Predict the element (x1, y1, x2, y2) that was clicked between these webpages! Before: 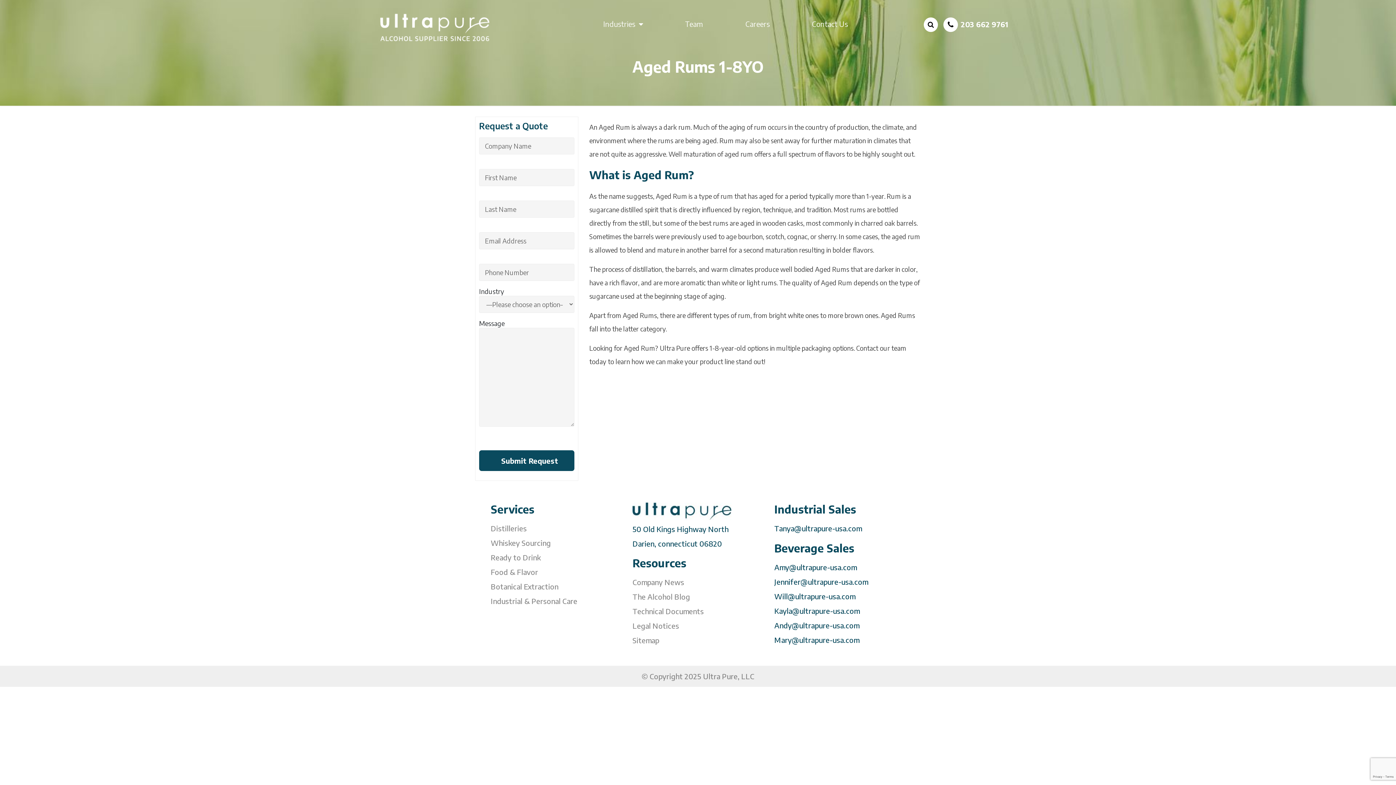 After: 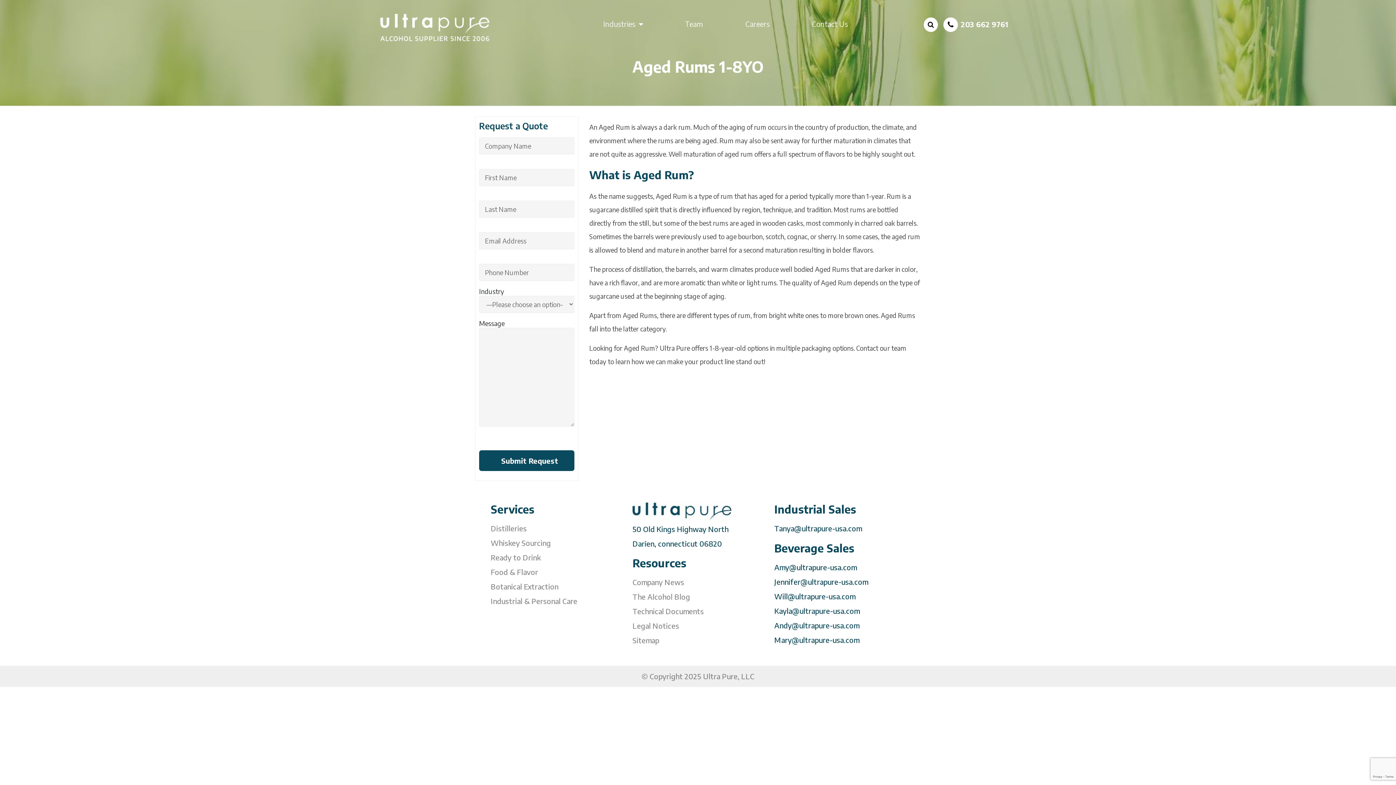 Action: label: Will@ultrapure-usa.com bbox: (774, 592, 855, 601)